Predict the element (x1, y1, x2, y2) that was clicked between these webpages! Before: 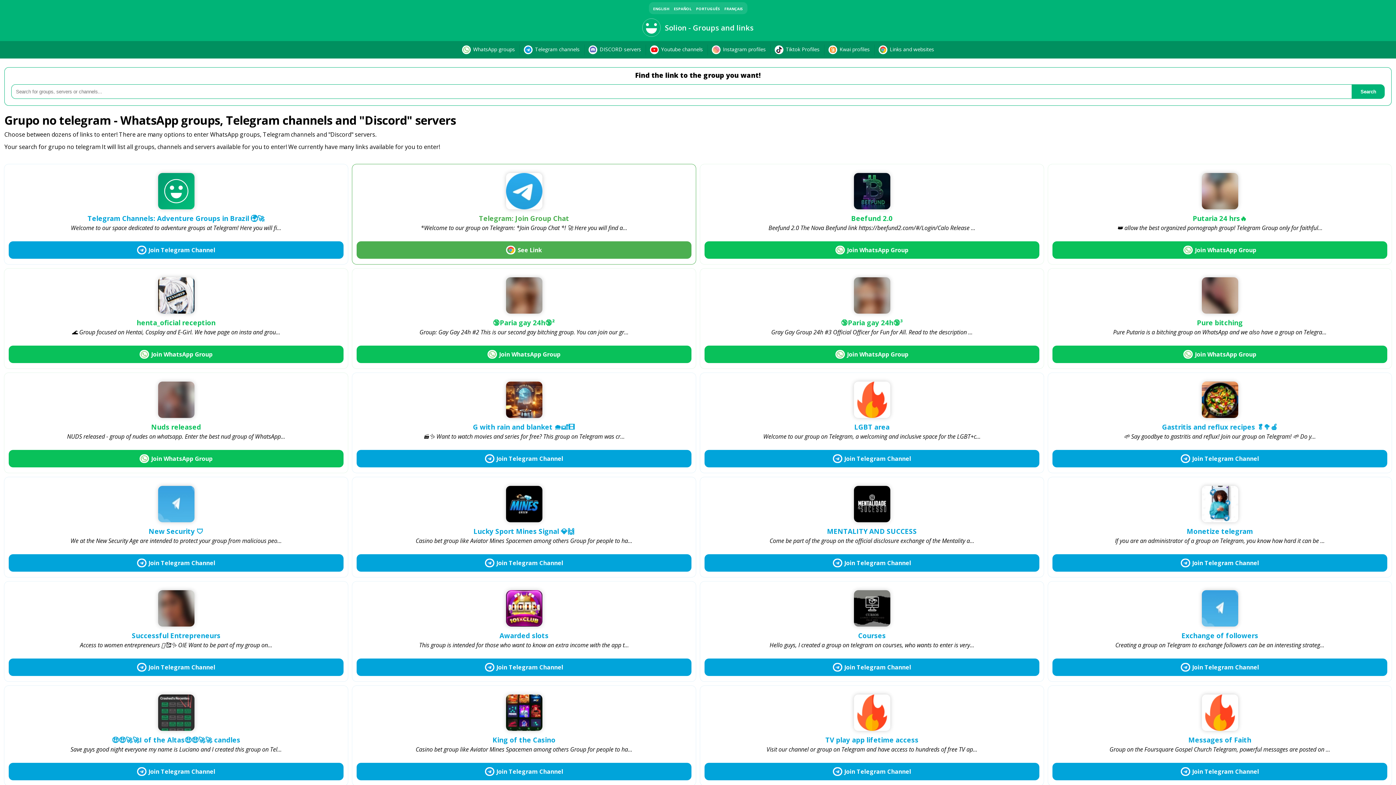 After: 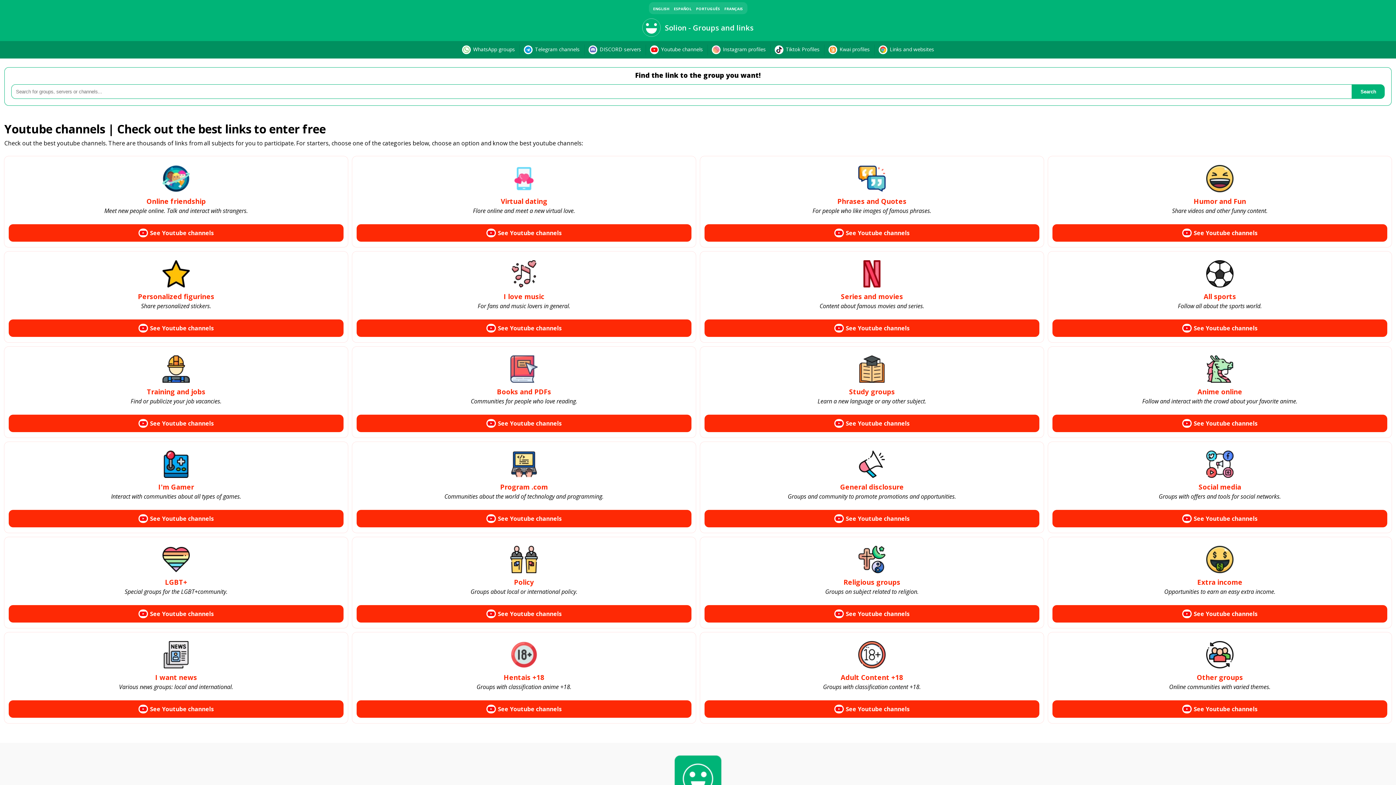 Action: bbox: (650, 45, 703, 54) label:  Youtube channels